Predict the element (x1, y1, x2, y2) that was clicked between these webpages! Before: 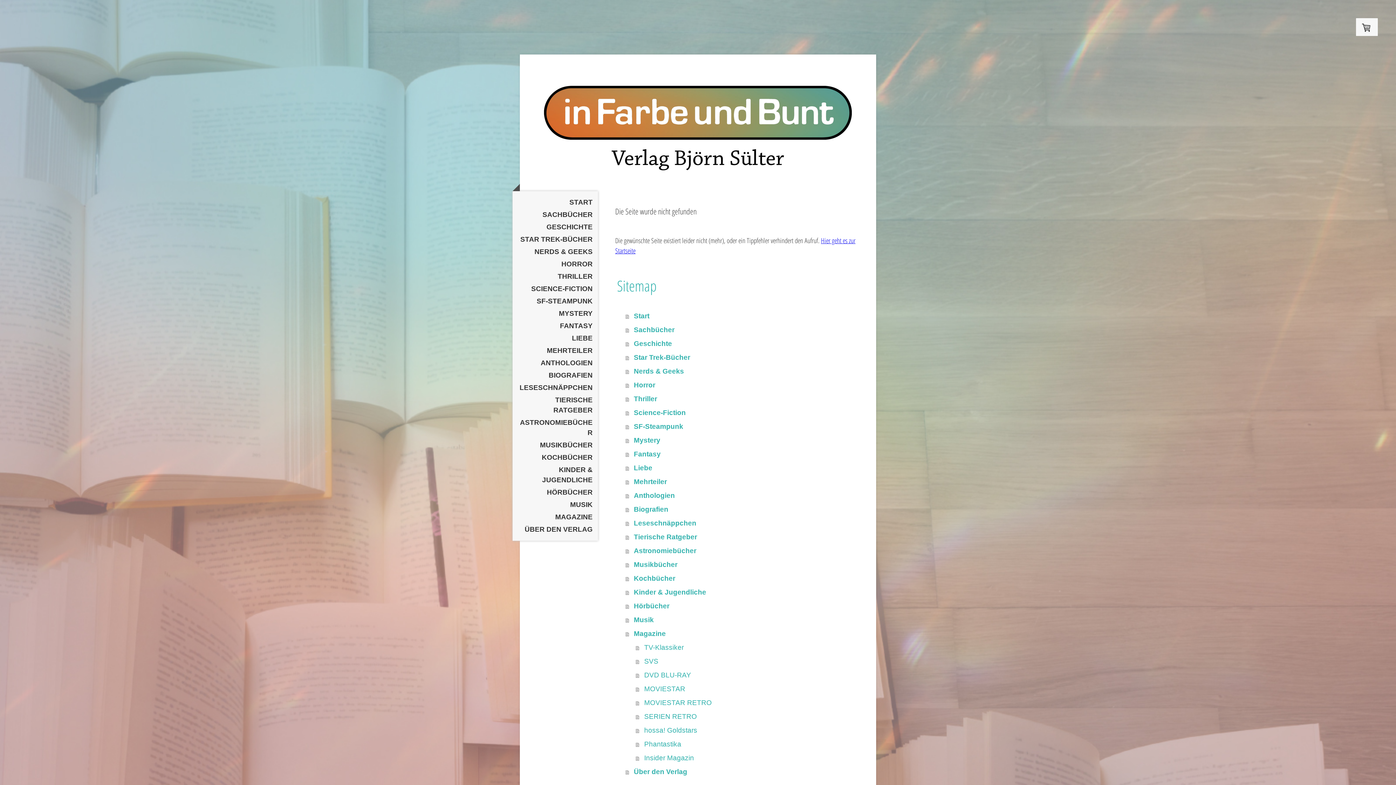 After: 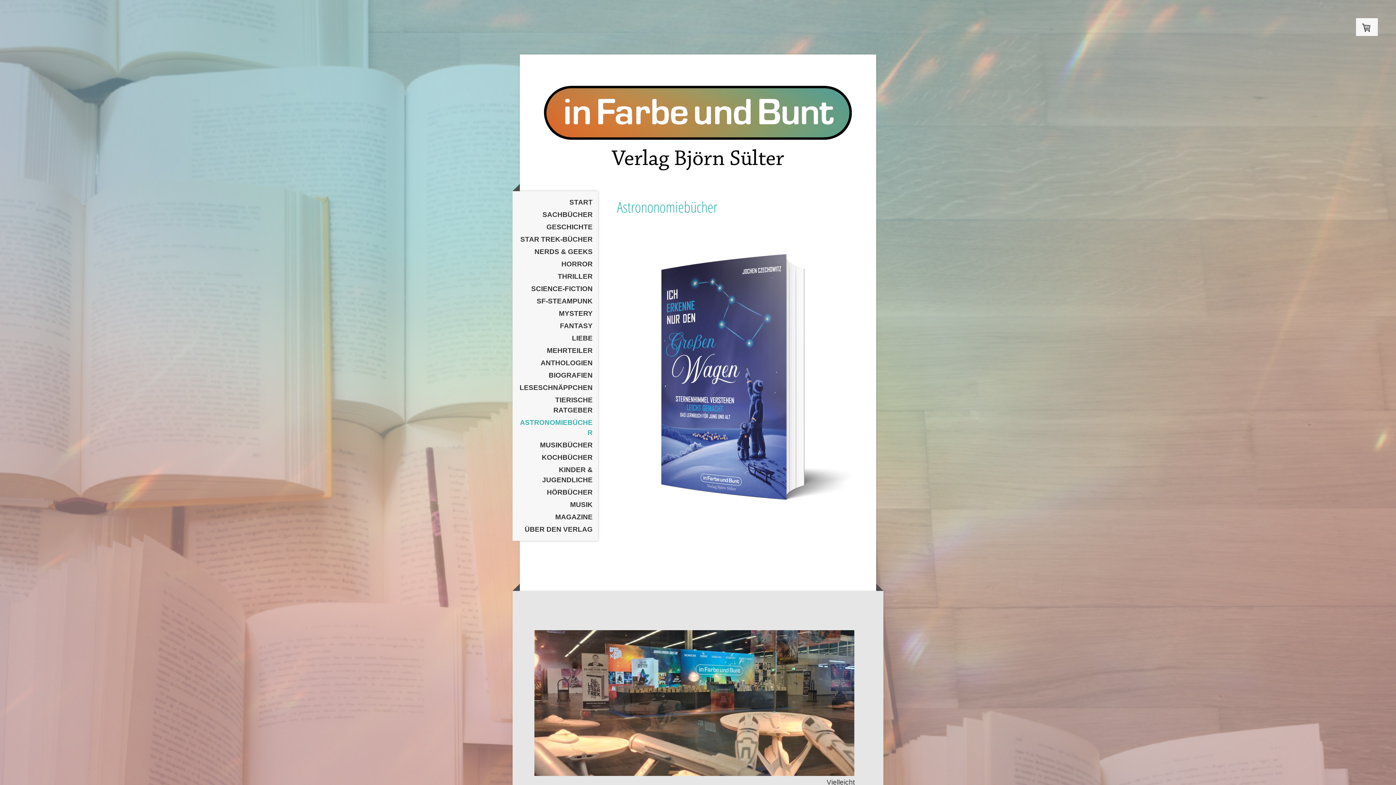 Action: label: Astronomiebücher bbox: (625, 544, 866, 558)